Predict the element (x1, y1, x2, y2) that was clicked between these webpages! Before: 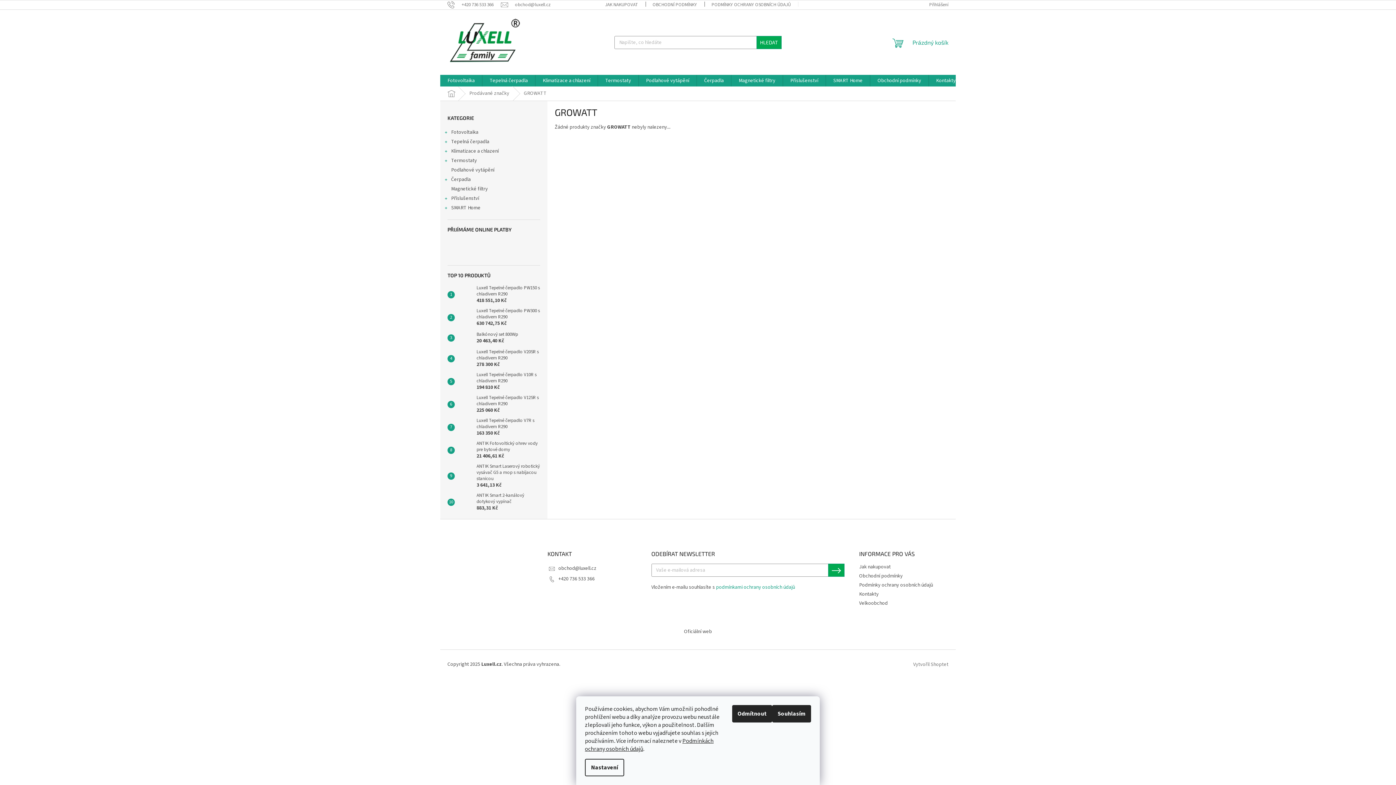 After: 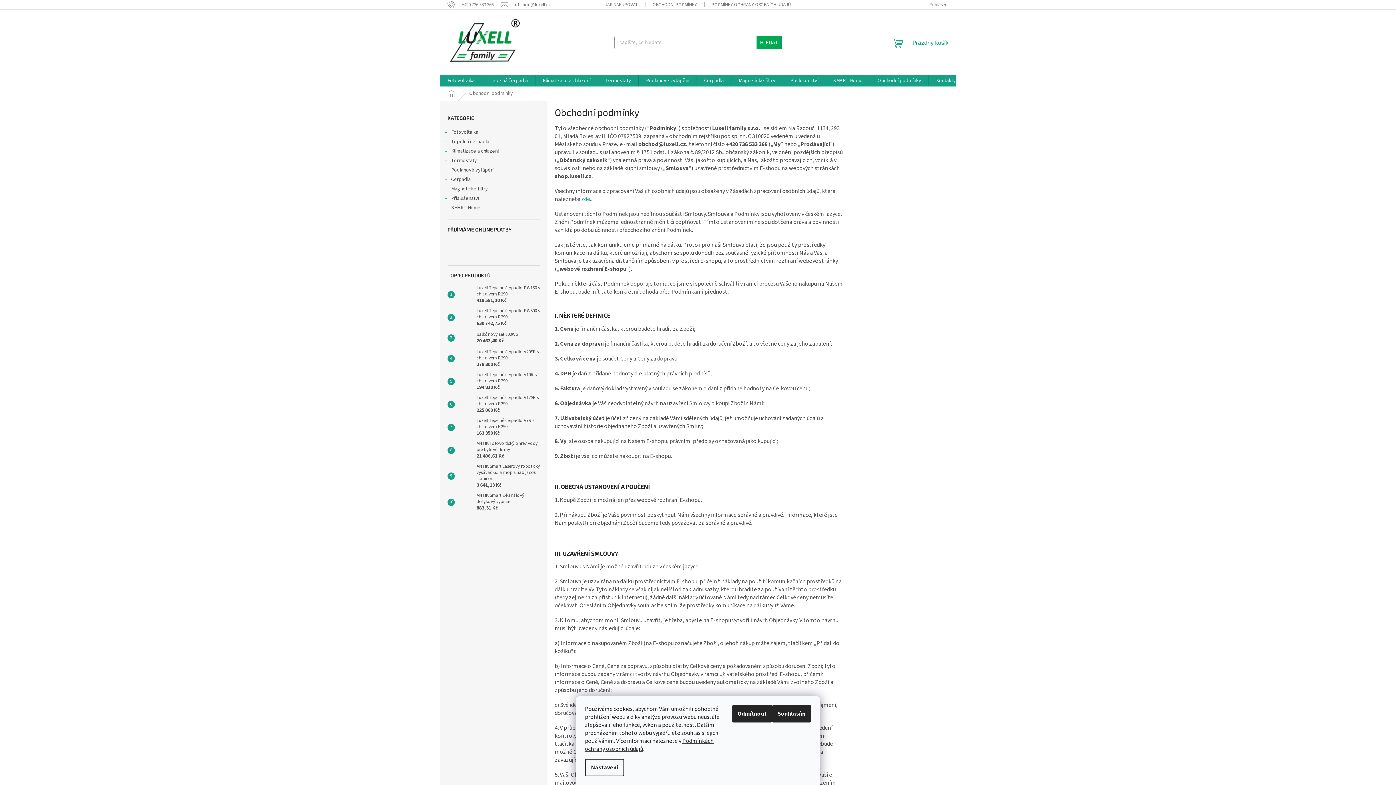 Action: bbox: (645, 0, 704, 9) label: OBCHODNÍ PODMÍNKY